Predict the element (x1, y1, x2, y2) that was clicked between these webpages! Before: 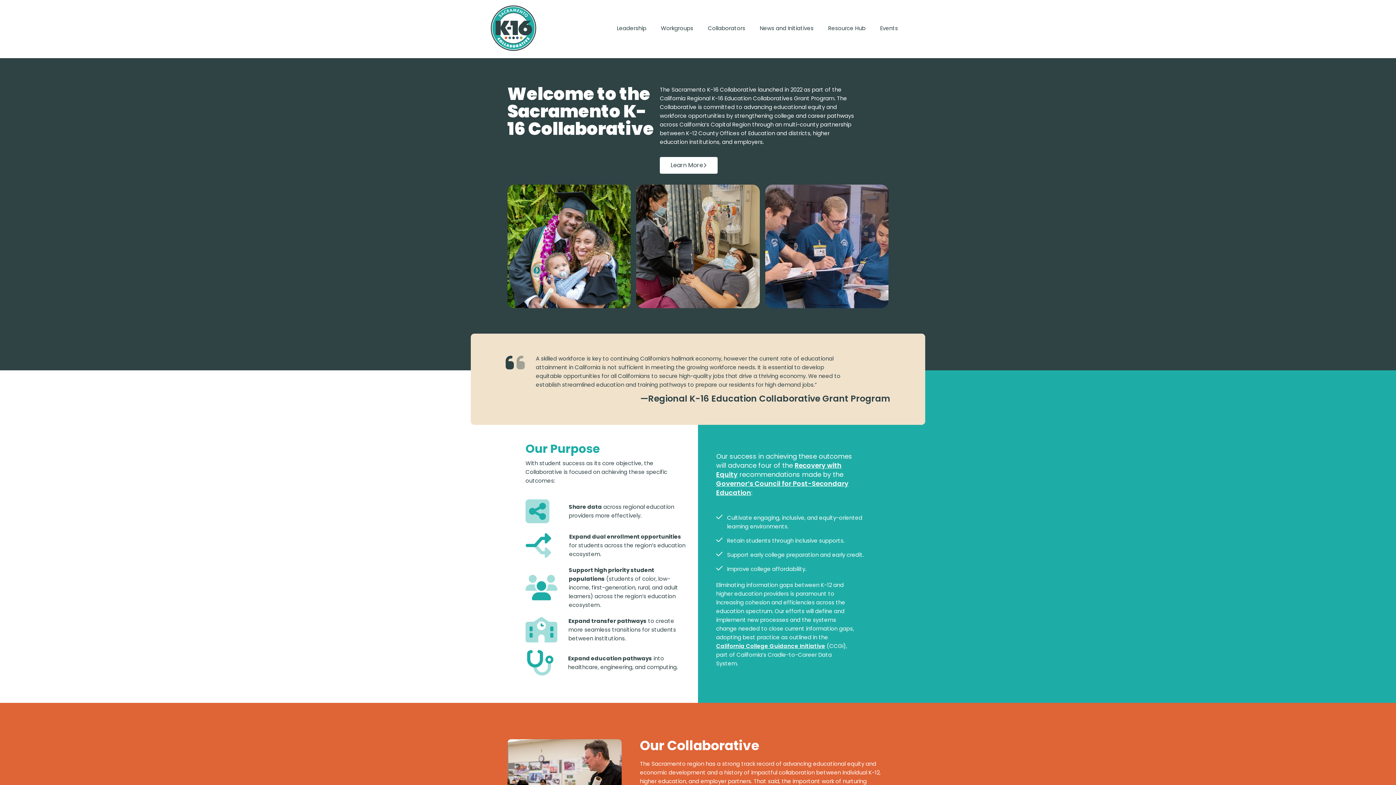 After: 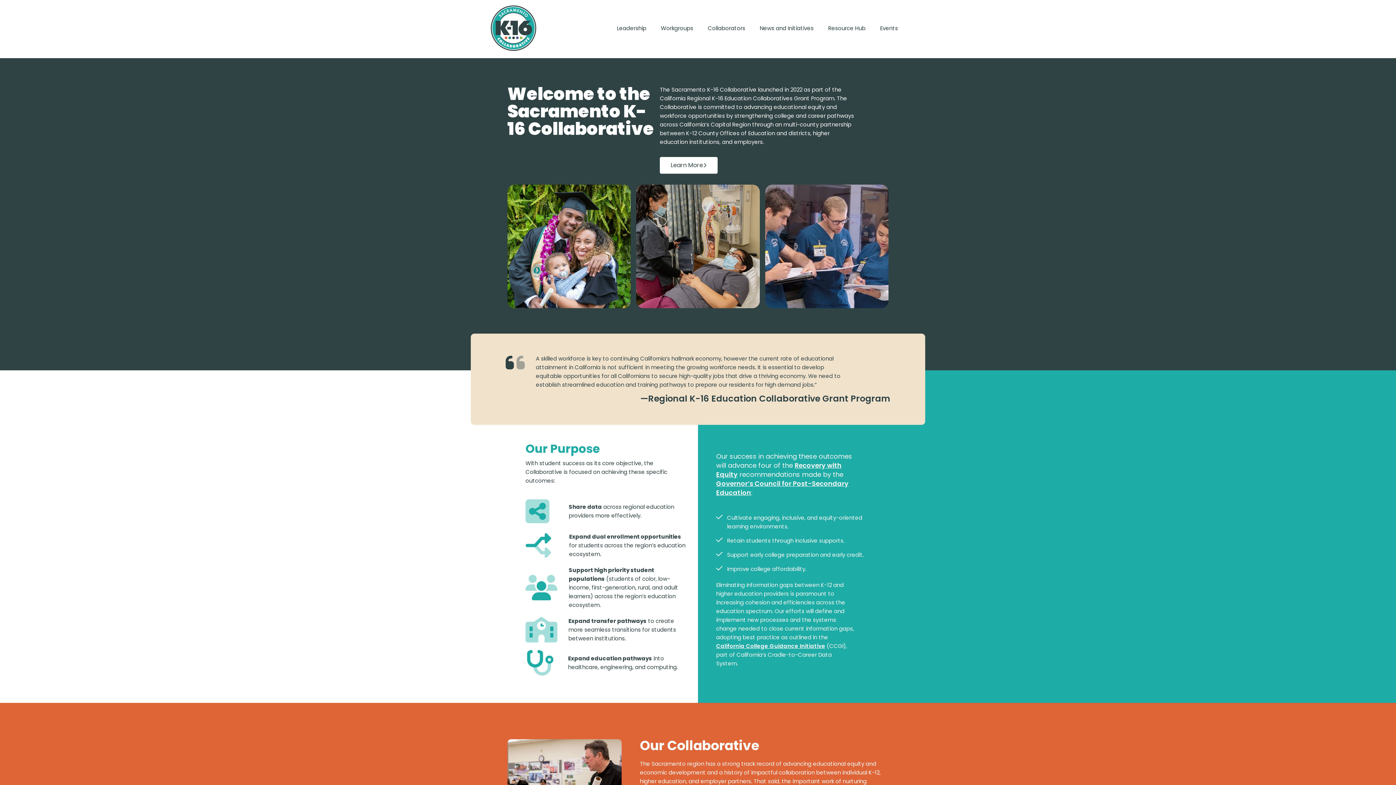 Action: bbox: (1380, 770, 1391, 781)